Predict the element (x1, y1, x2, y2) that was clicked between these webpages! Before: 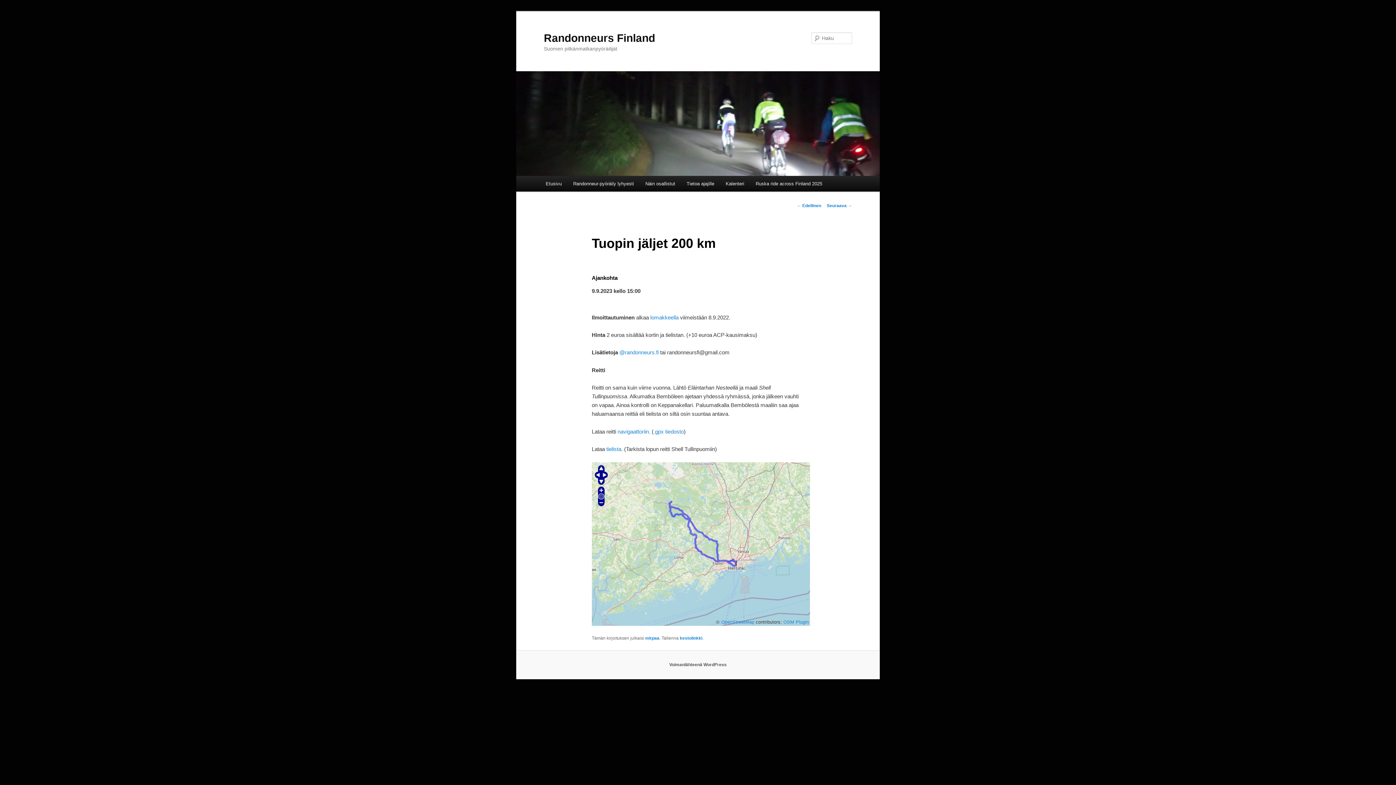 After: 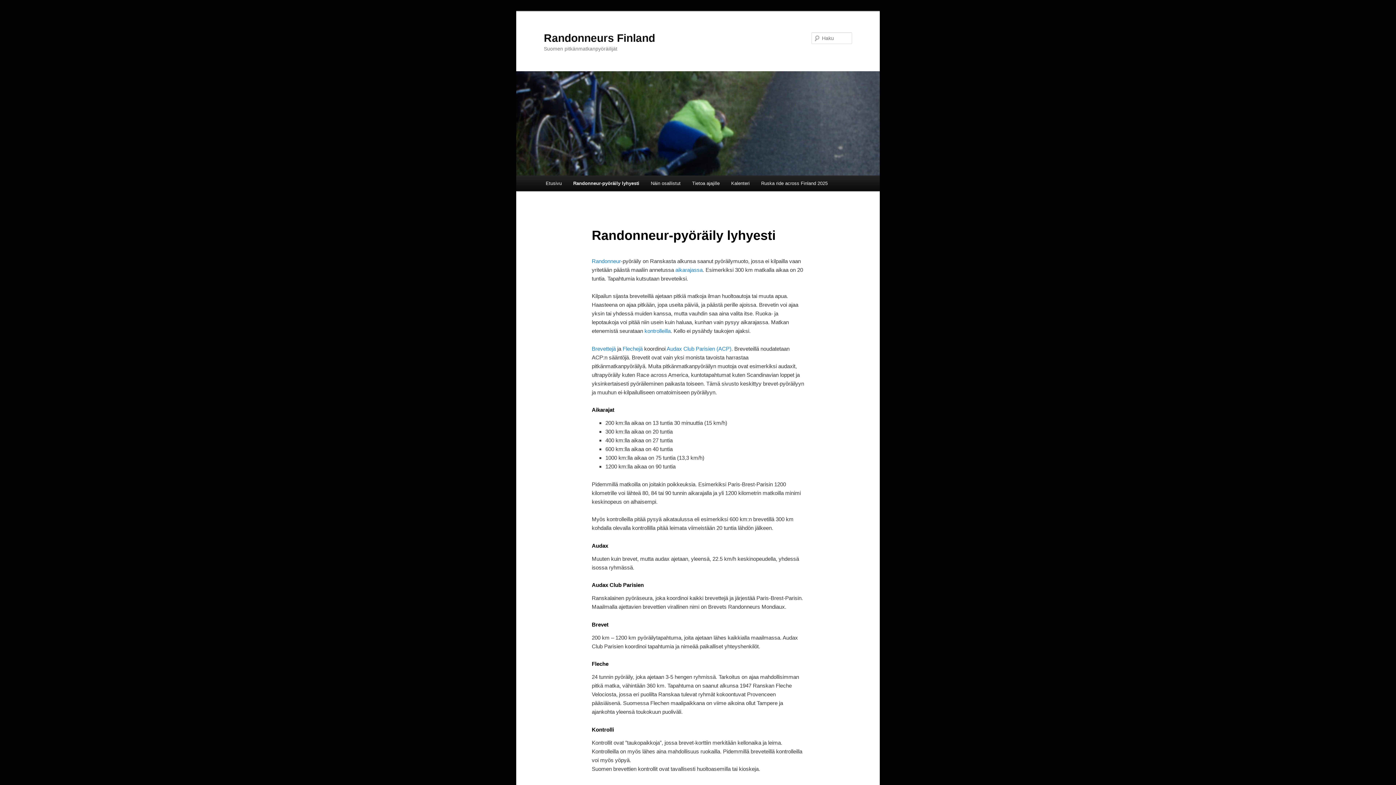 Action: bbox: (567, 176, 639, 191) label: Randonneur-pyöräily lyhyesti